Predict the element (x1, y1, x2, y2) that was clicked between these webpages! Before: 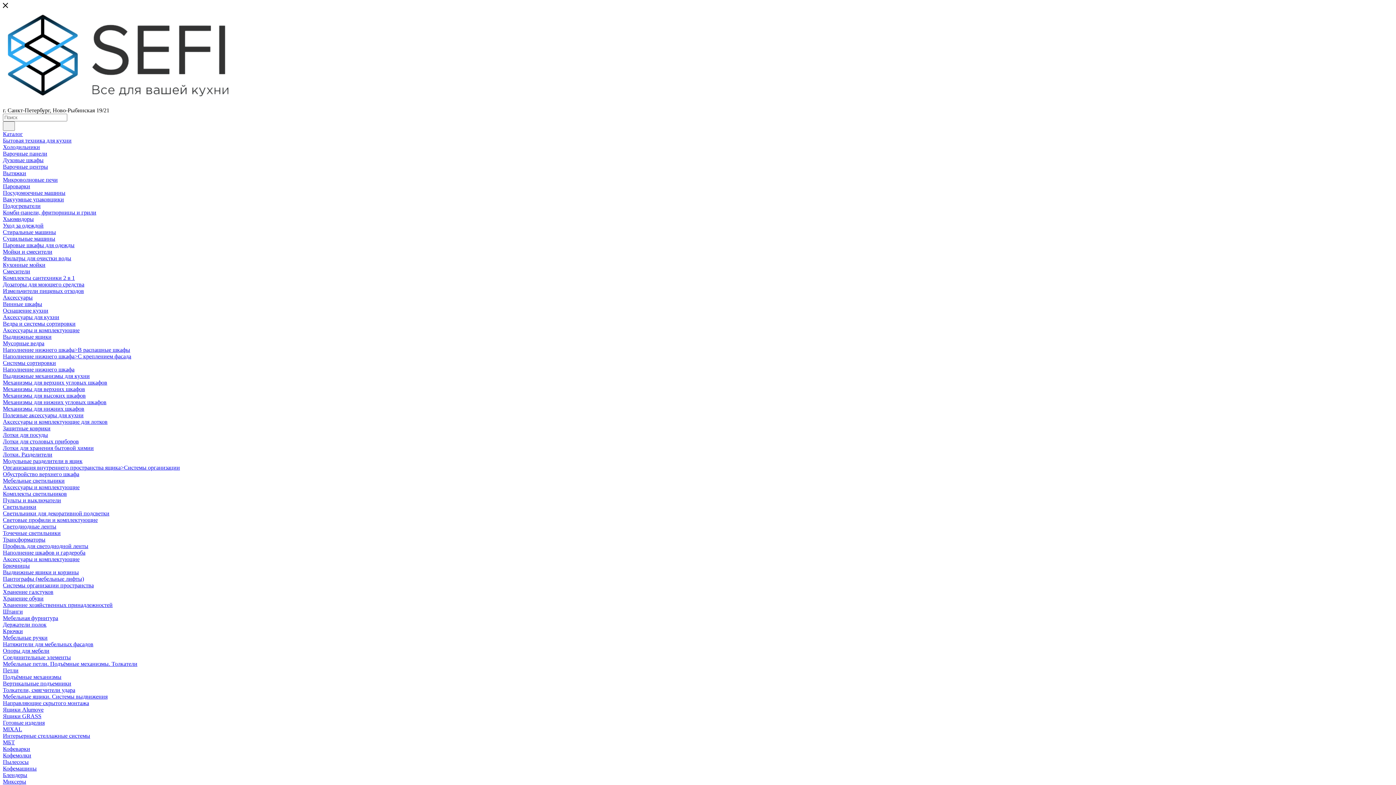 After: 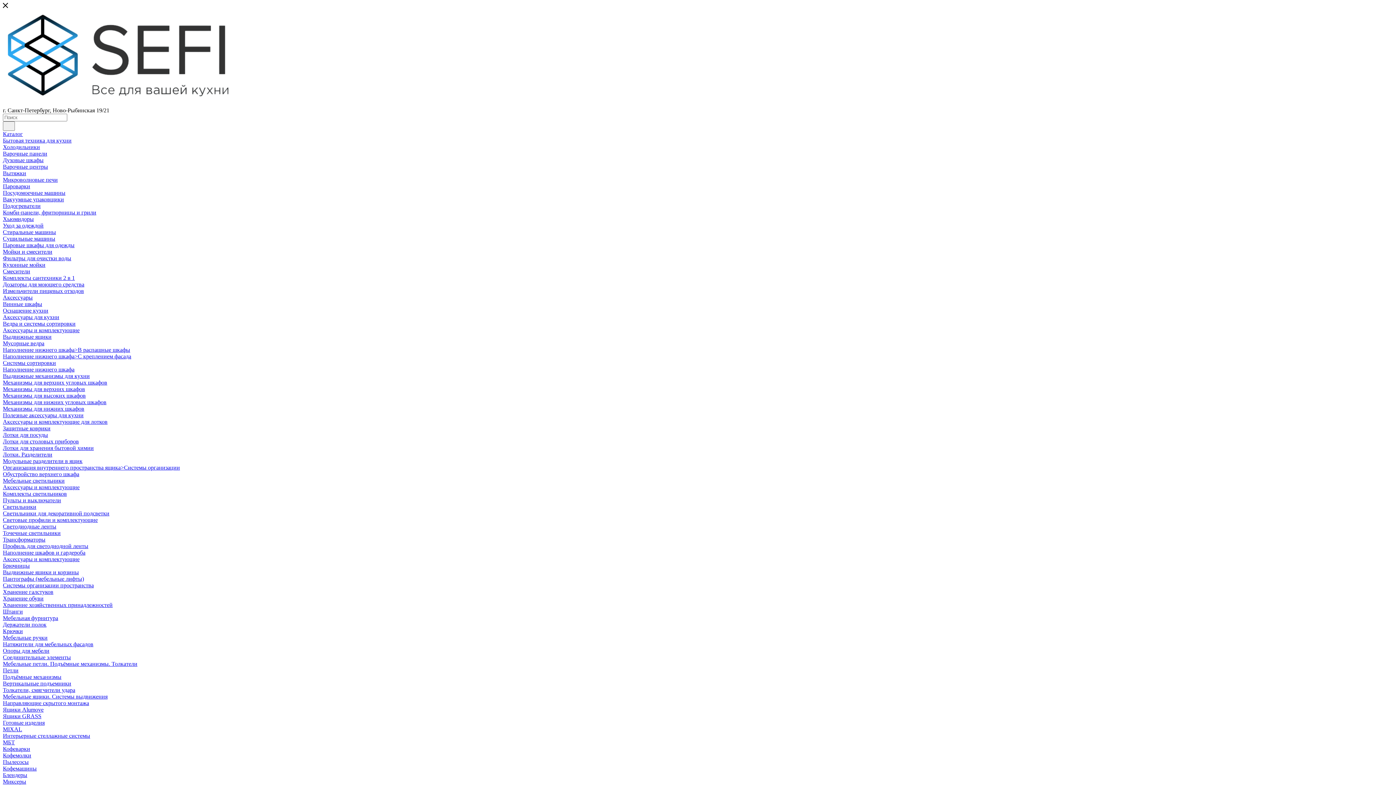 Action: label: Бытовая техника для кухни bbox: (2, 137, 71, 143)